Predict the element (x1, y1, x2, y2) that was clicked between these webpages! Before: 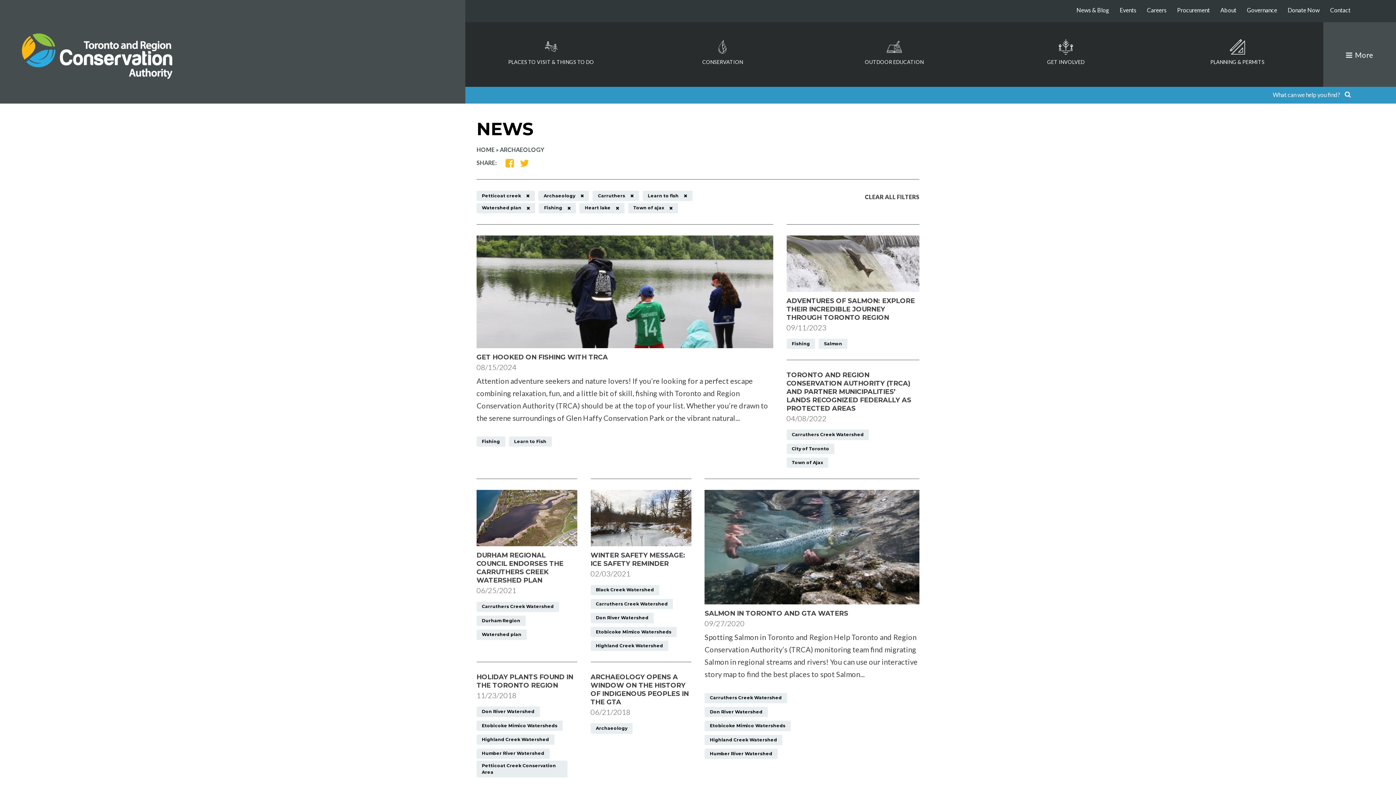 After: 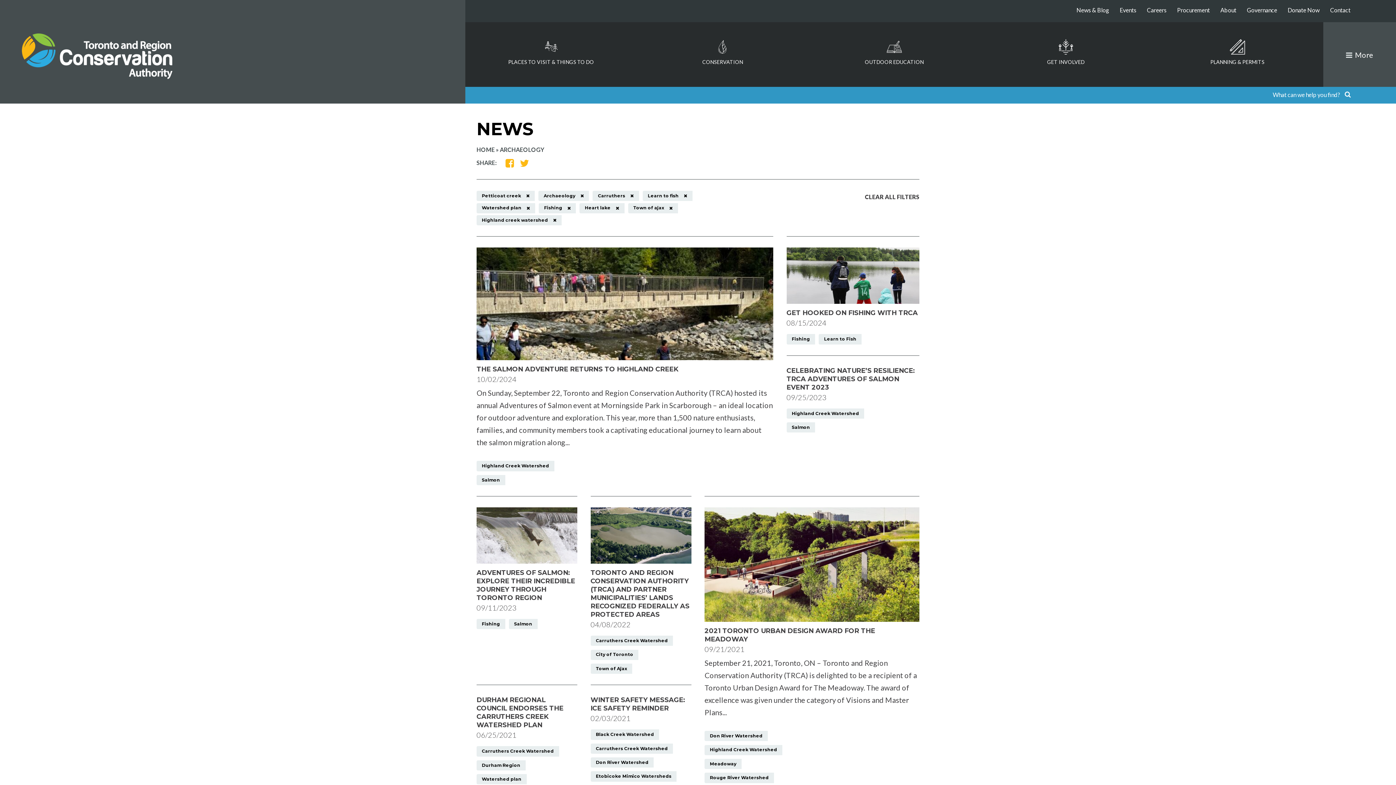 Action: bbox: (476, 735, 554, 745) label: Highland Creek Watershed